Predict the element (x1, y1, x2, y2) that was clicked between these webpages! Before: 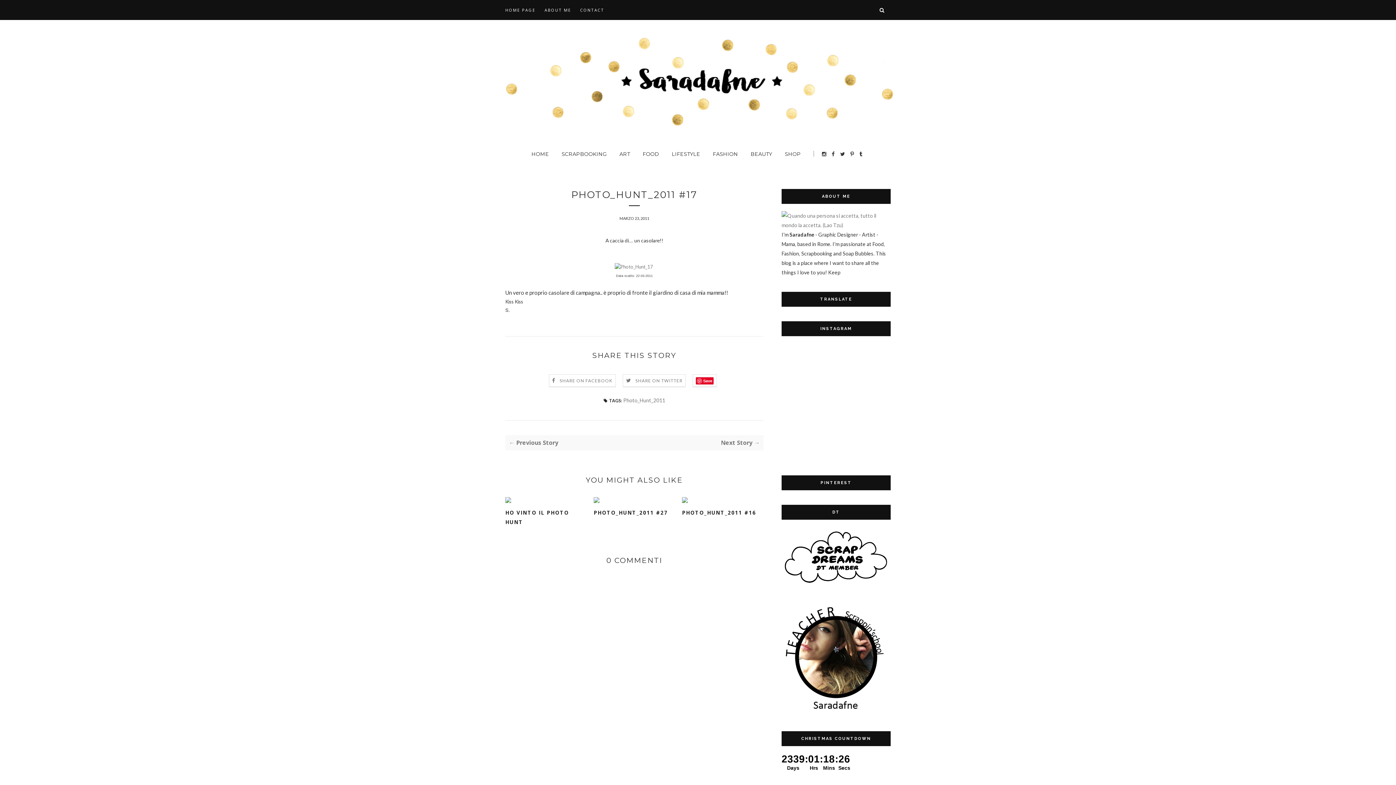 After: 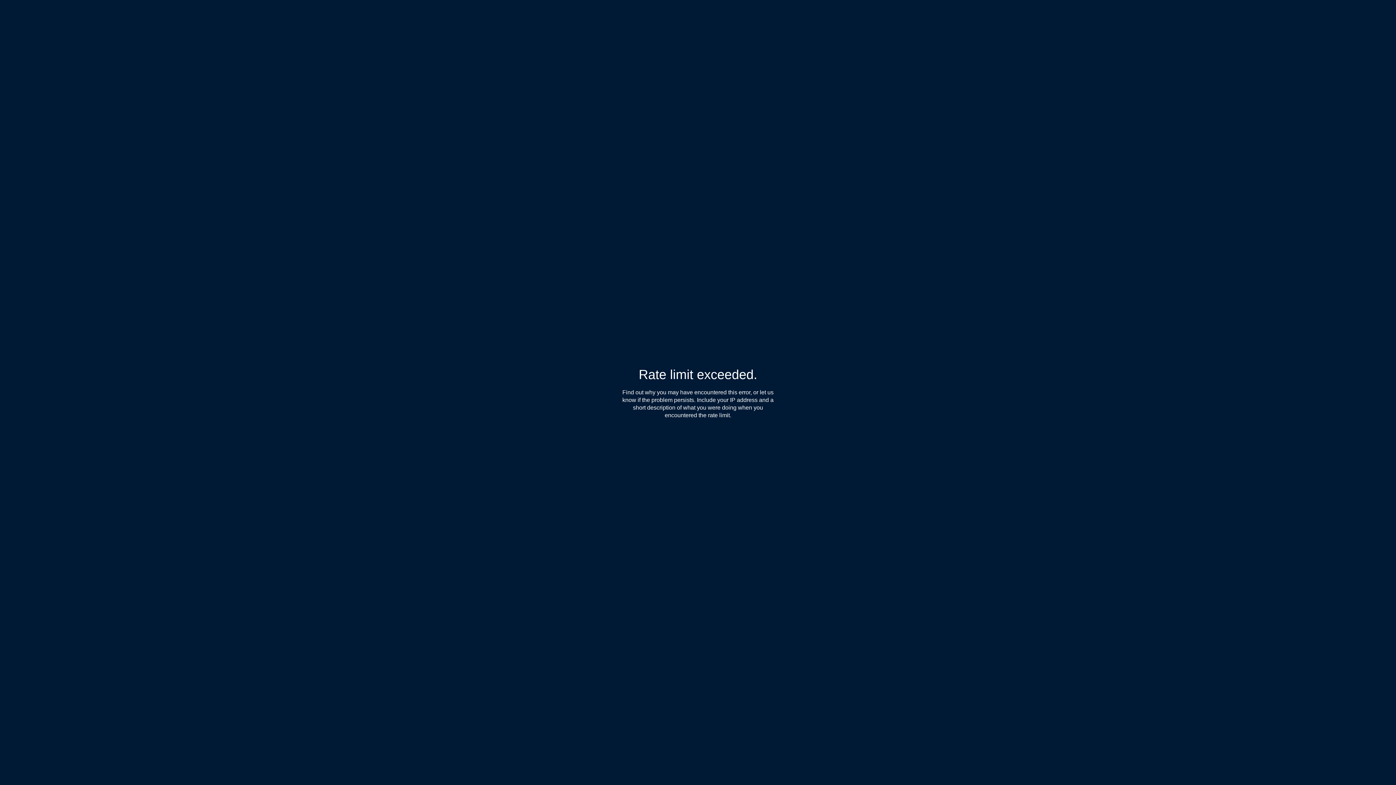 Action: bbox: (859, 144, 862, 164)